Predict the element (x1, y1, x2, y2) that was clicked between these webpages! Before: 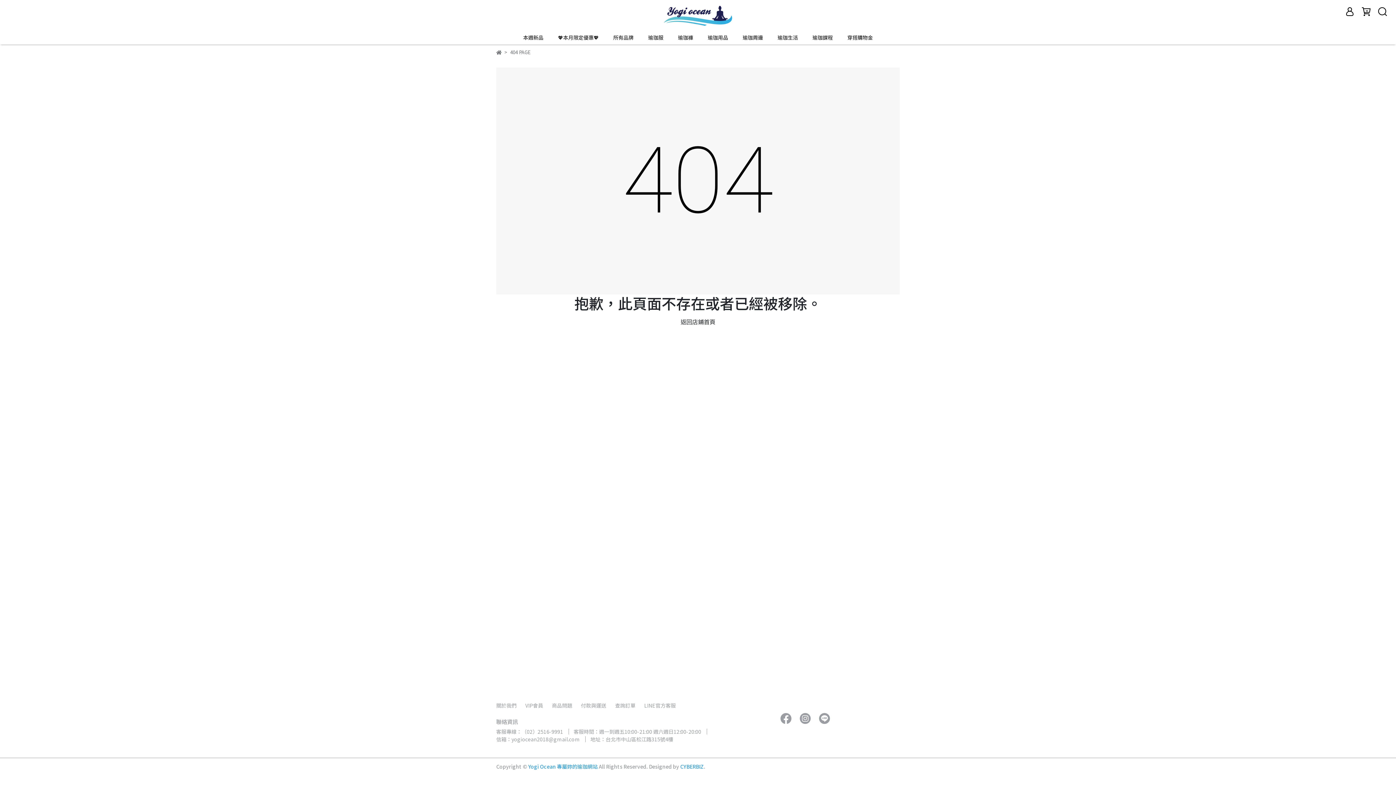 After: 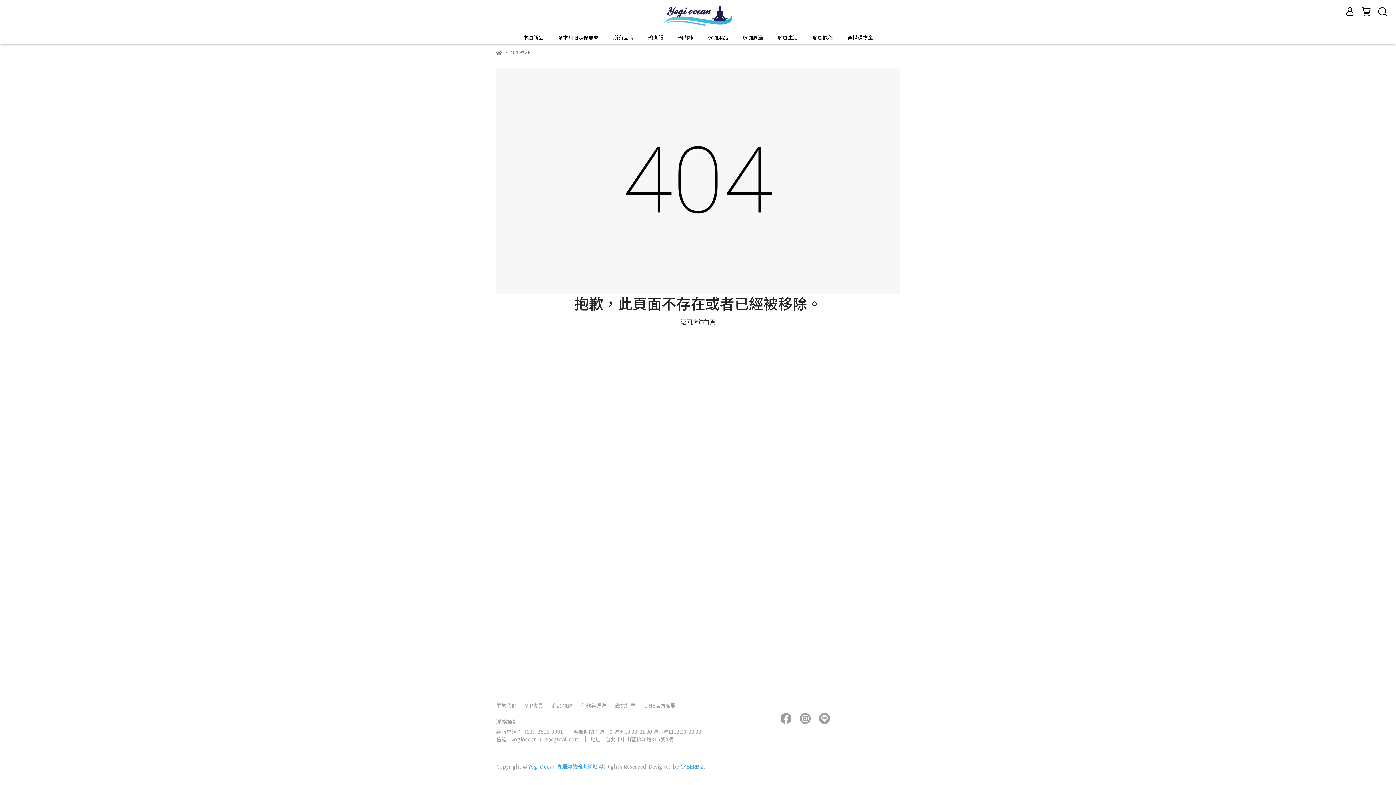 Action: bbox: (496, 67, 900, 294)